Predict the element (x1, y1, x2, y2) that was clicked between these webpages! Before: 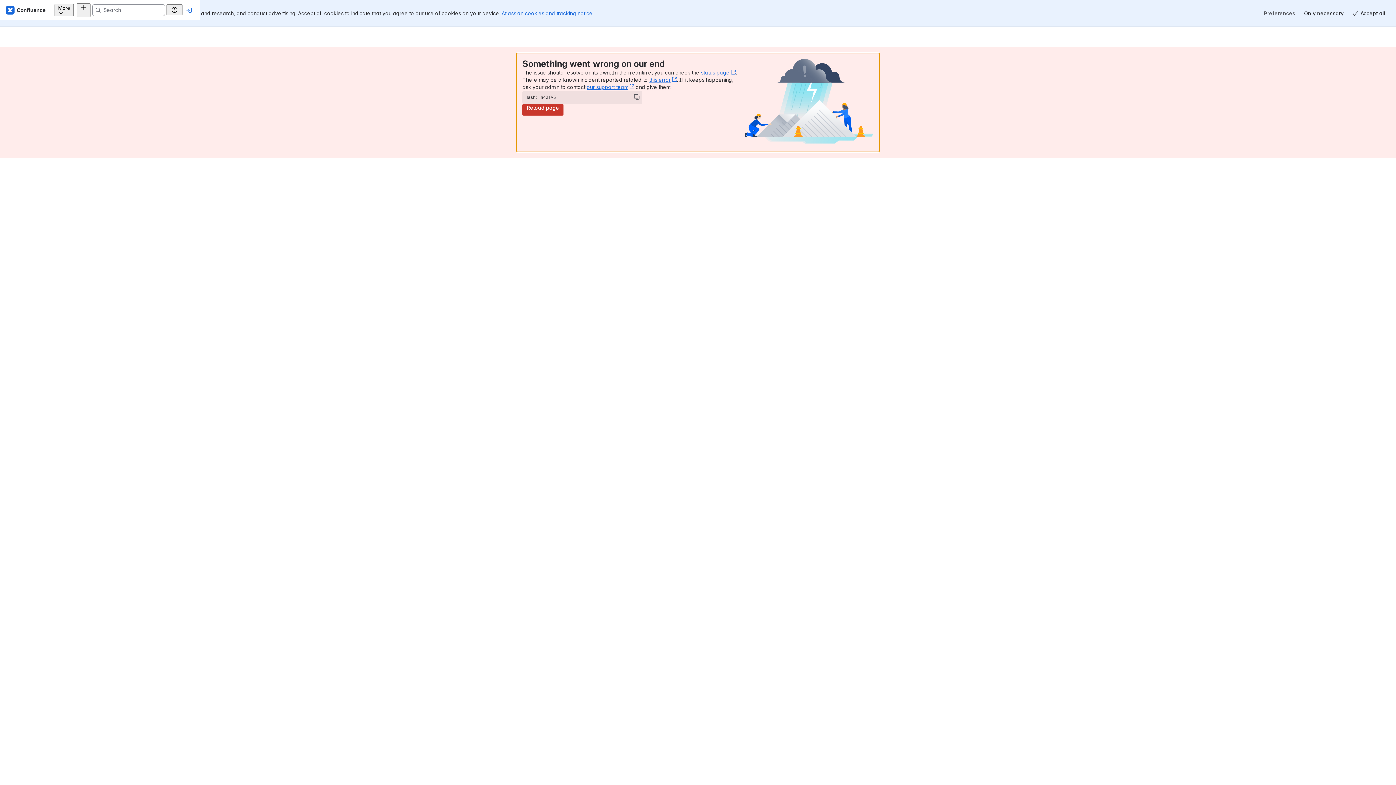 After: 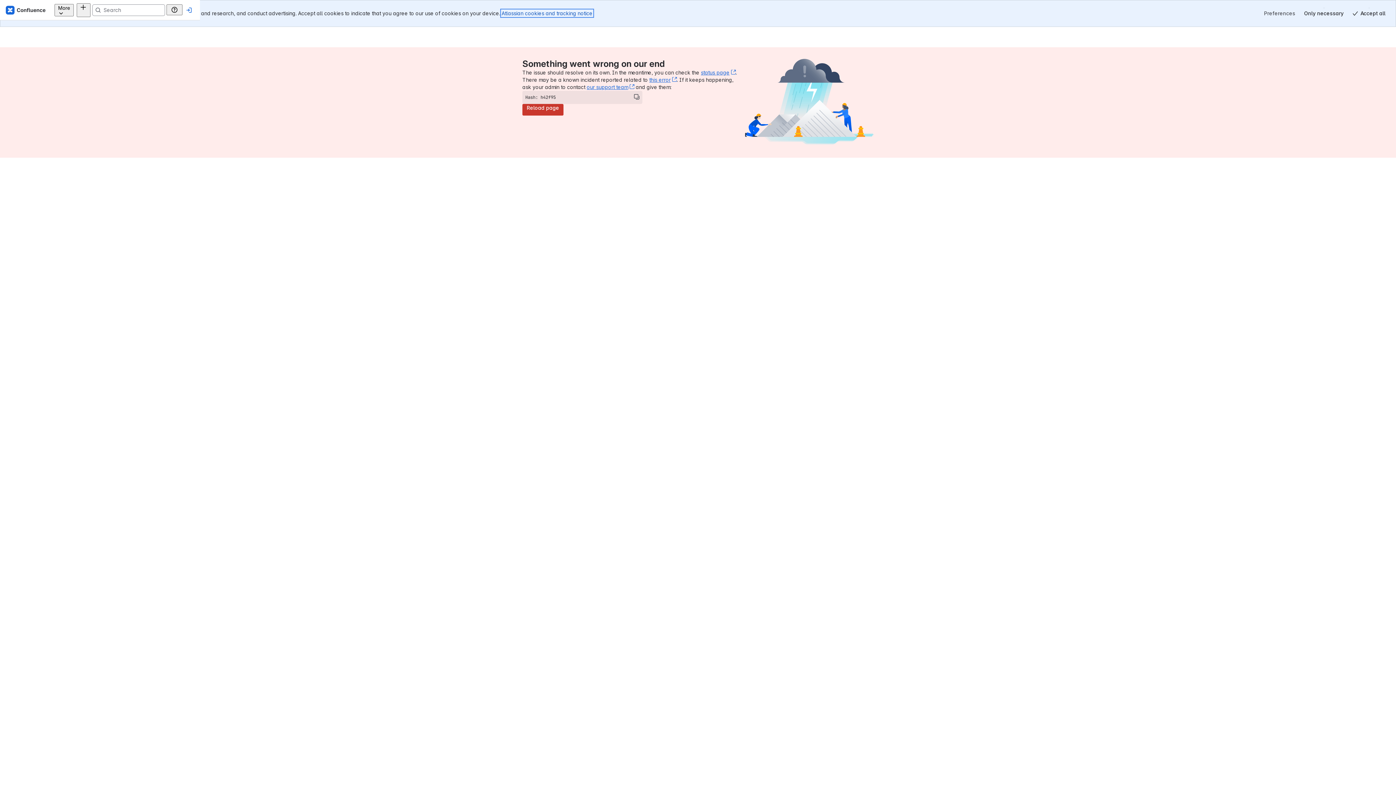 Action: label: Atlassian cookies and tracking notice
, (opens new window) bbox: (501, 10, 592, 16)